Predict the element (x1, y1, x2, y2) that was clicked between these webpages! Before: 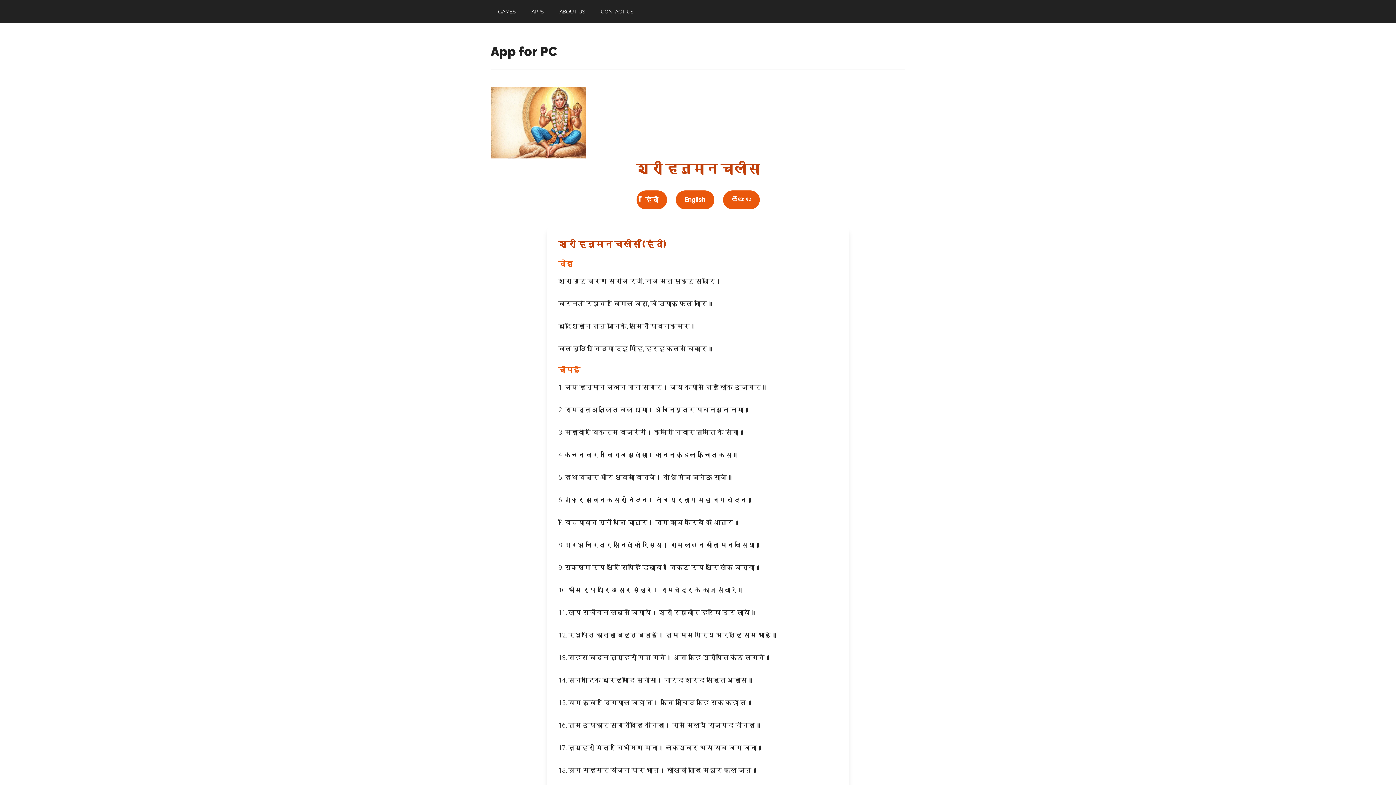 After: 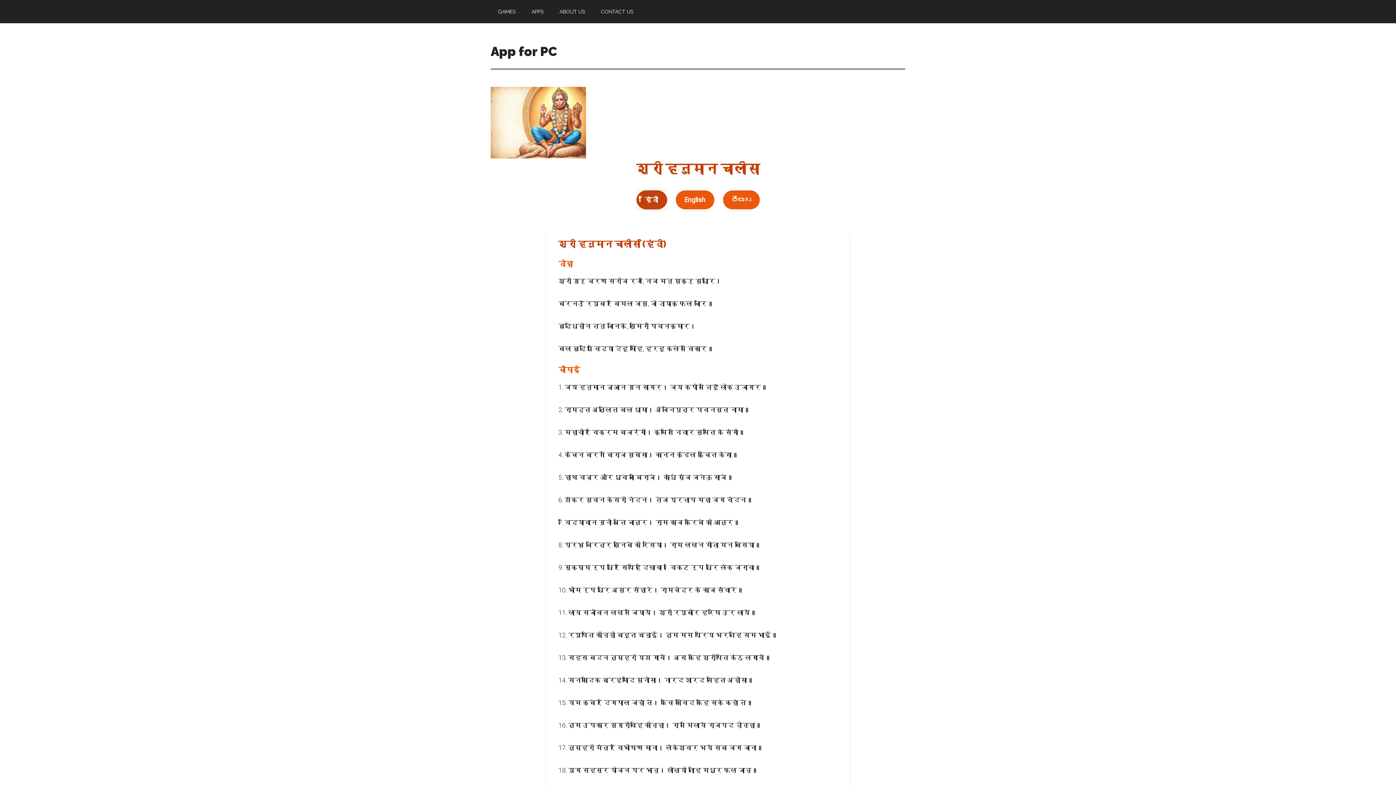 Action: bbox: (636, 190, 667, 209) label: हिंदी